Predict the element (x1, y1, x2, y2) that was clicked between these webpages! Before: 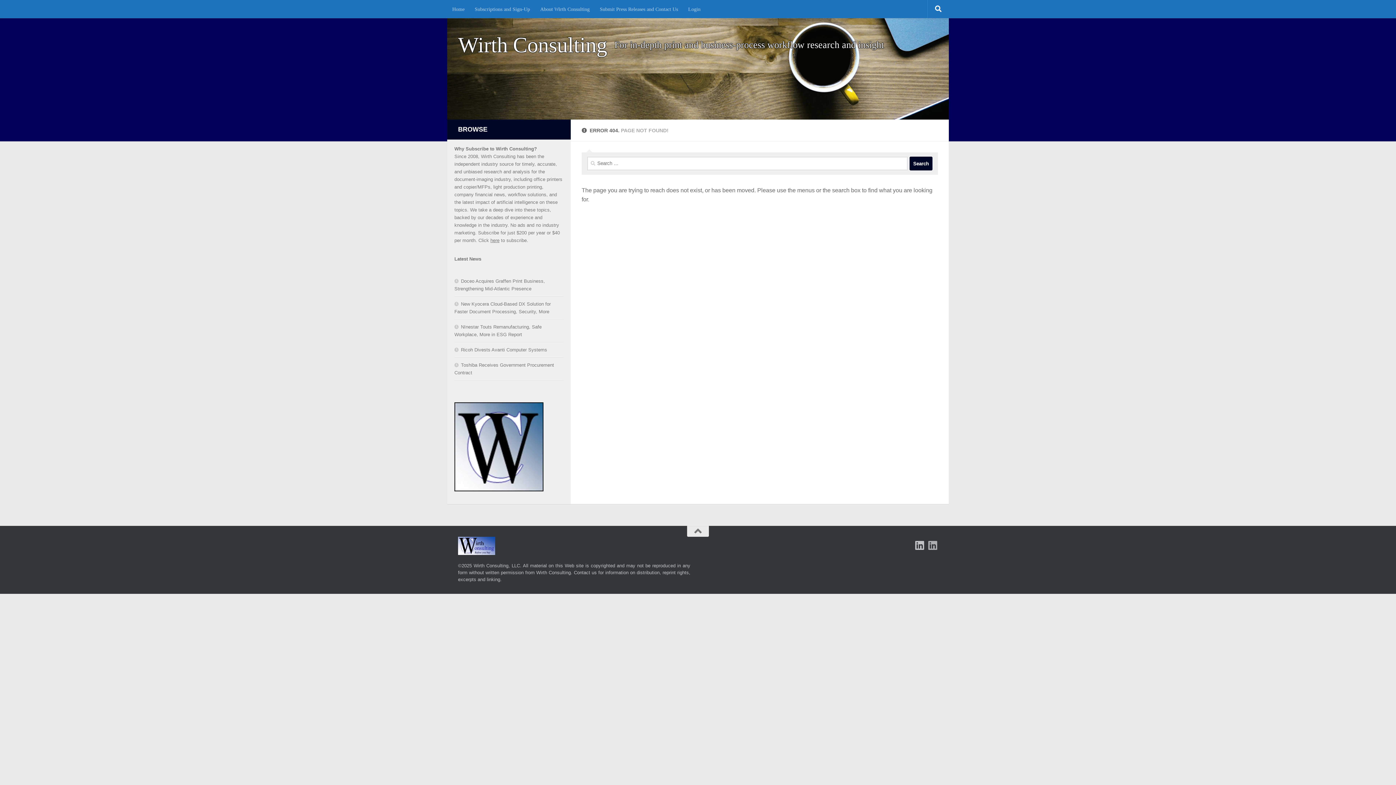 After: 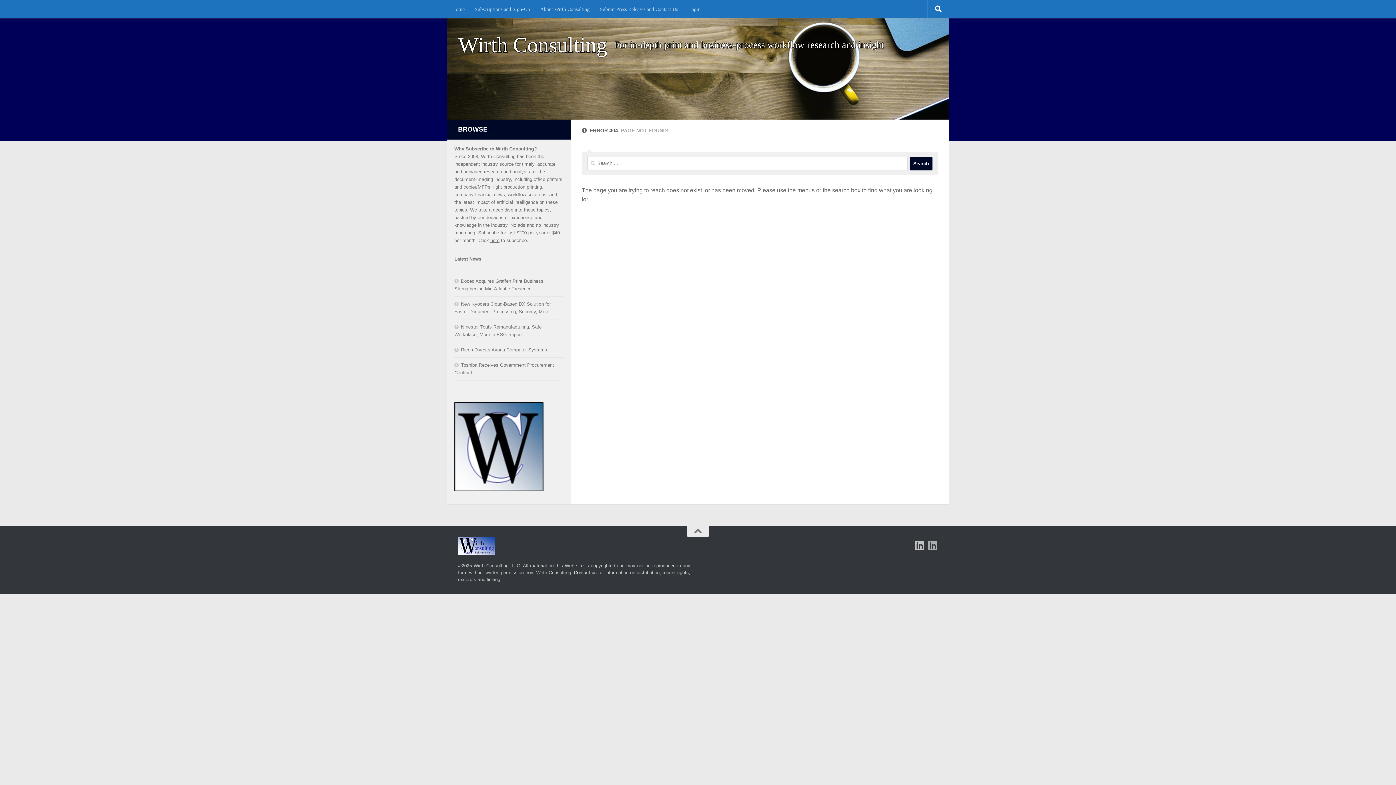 Action: bbox: (573, 570, 596, 575) label: Contact us